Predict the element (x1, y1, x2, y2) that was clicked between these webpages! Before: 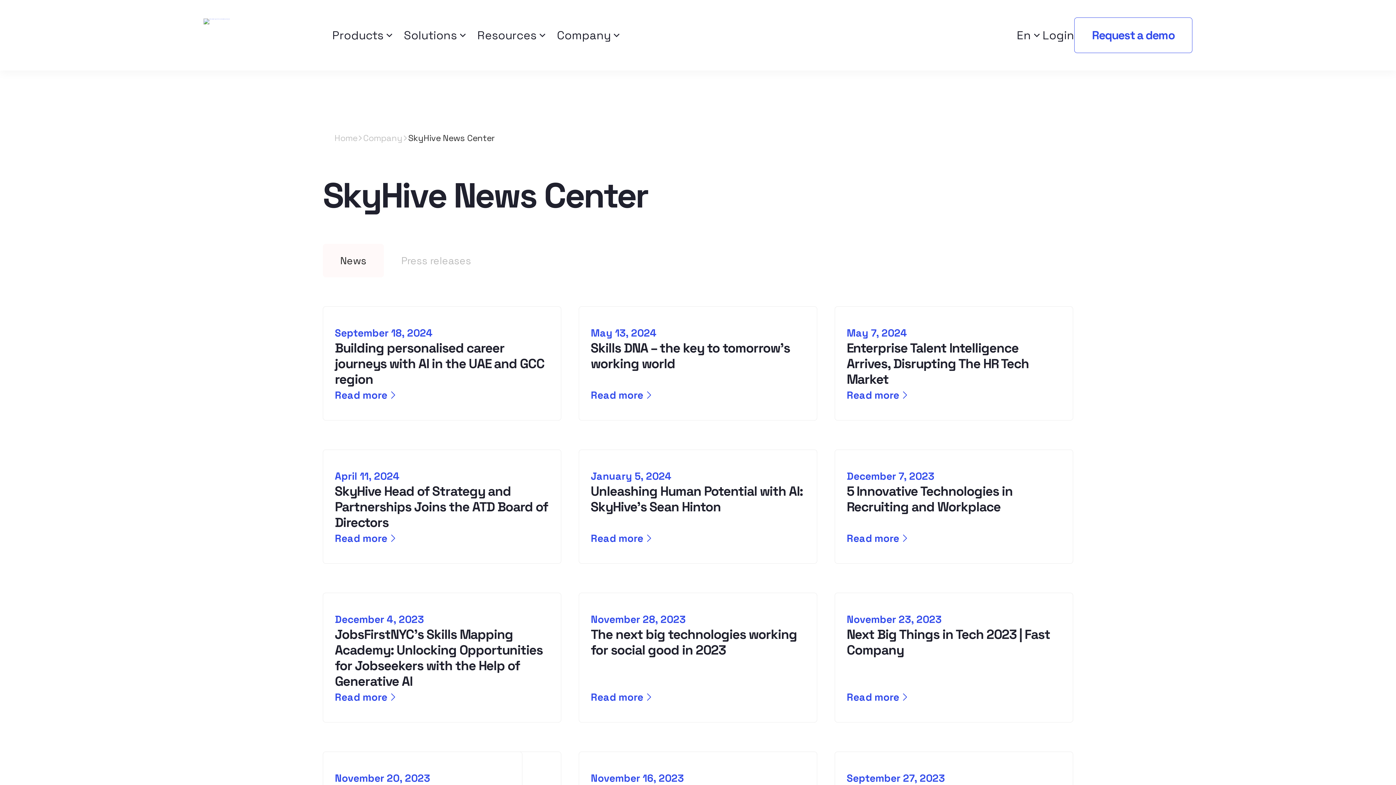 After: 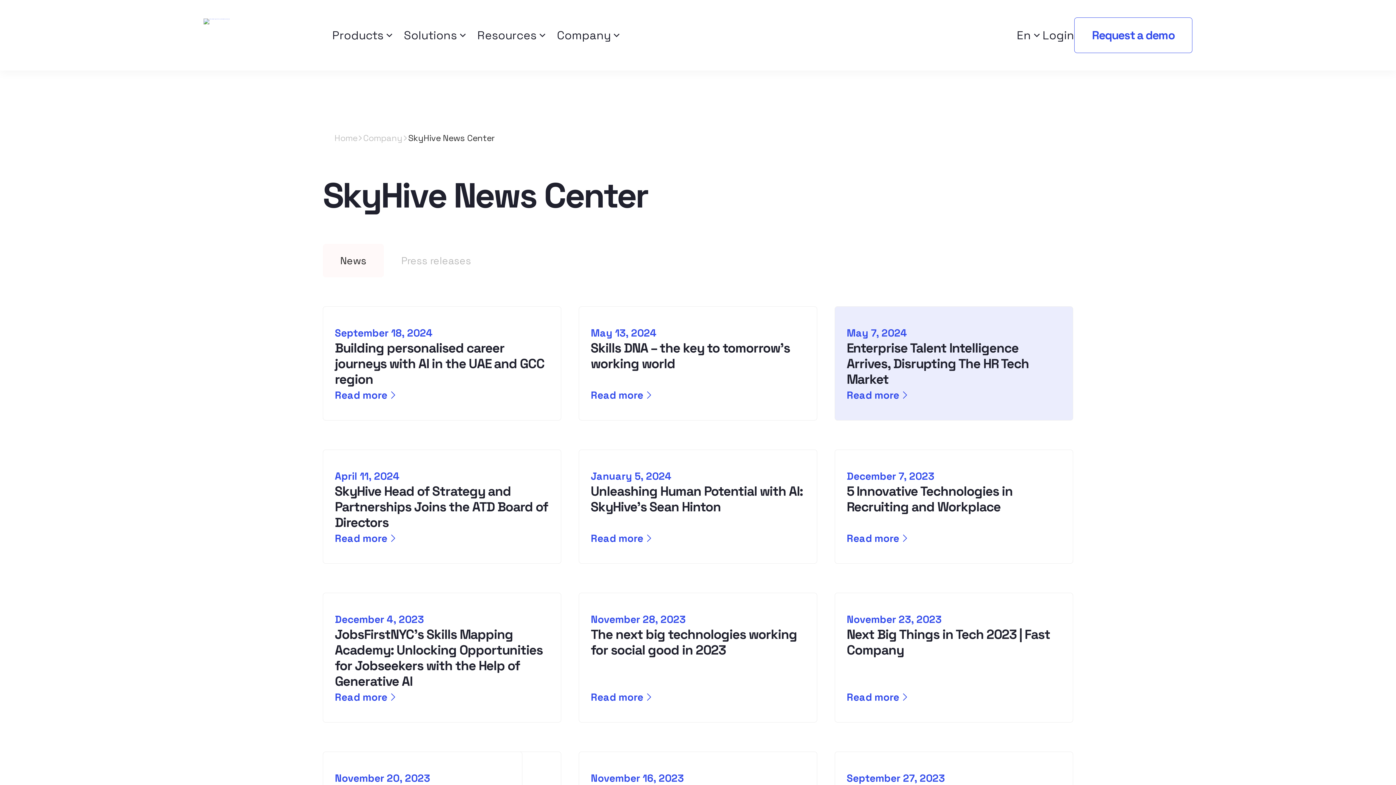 Action: bbox: (834, 306, 1073, 420) label: May 7, 2024

Enterprise Talent Intelligence Arrives, Disrupting The HR Tech Market
Read more